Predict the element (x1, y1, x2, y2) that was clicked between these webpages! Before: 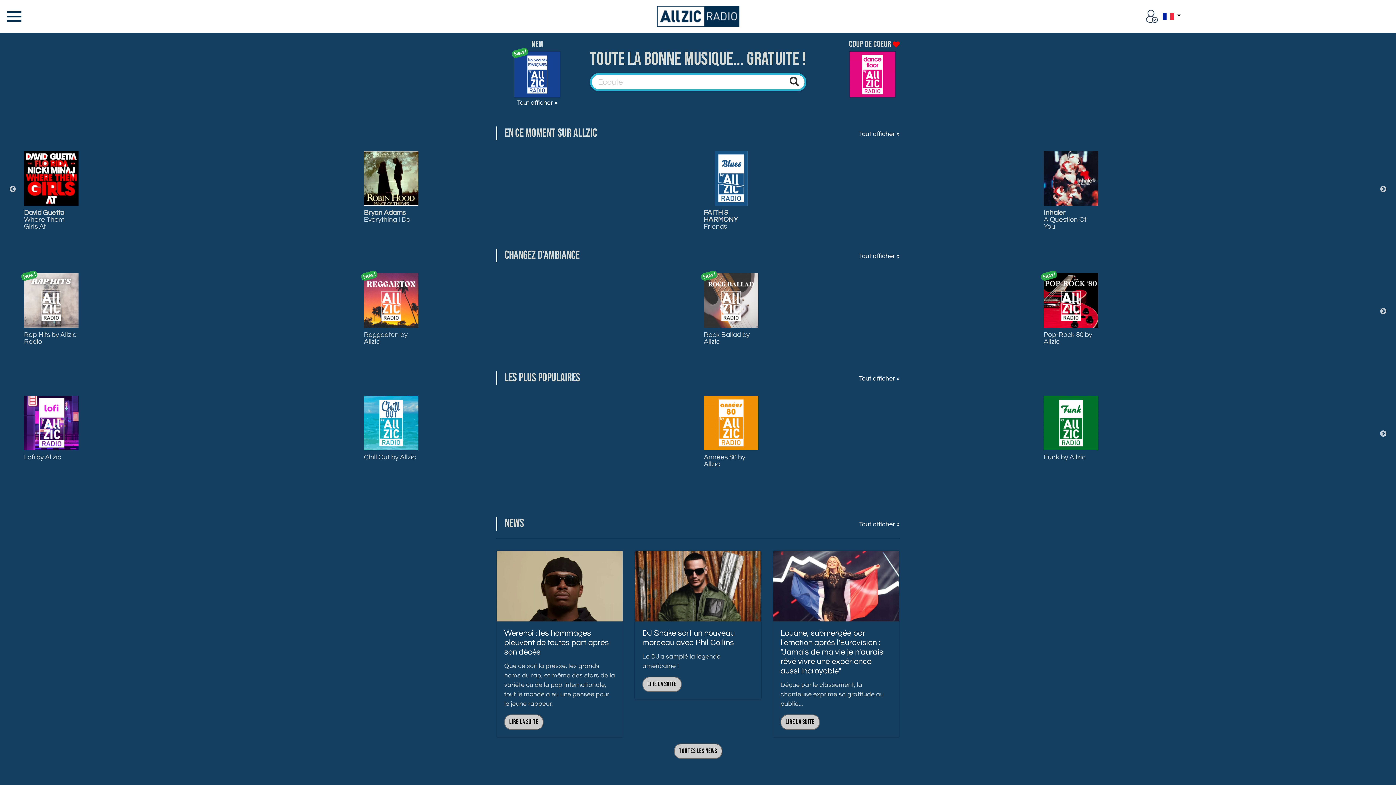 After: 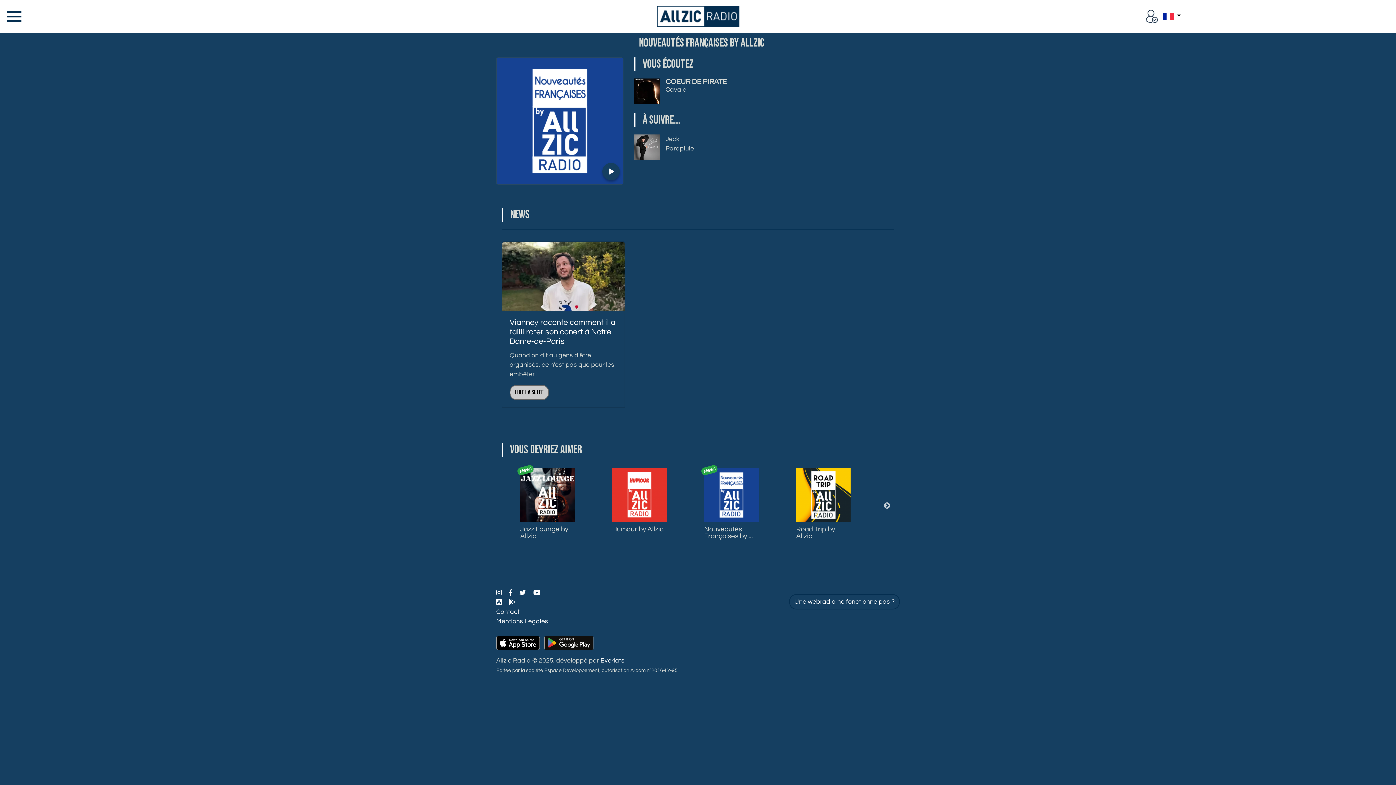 Action: bbox: (514, 70, 560, 77)